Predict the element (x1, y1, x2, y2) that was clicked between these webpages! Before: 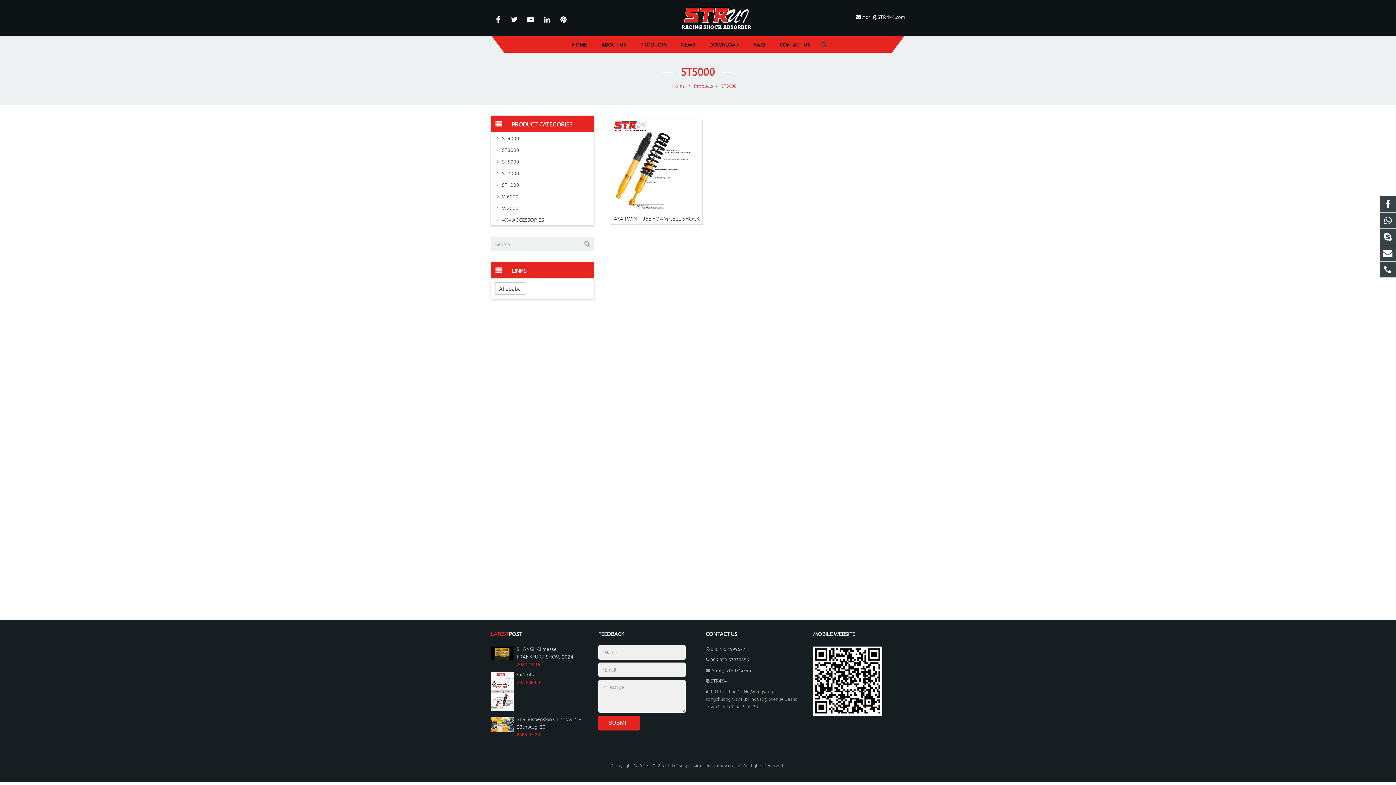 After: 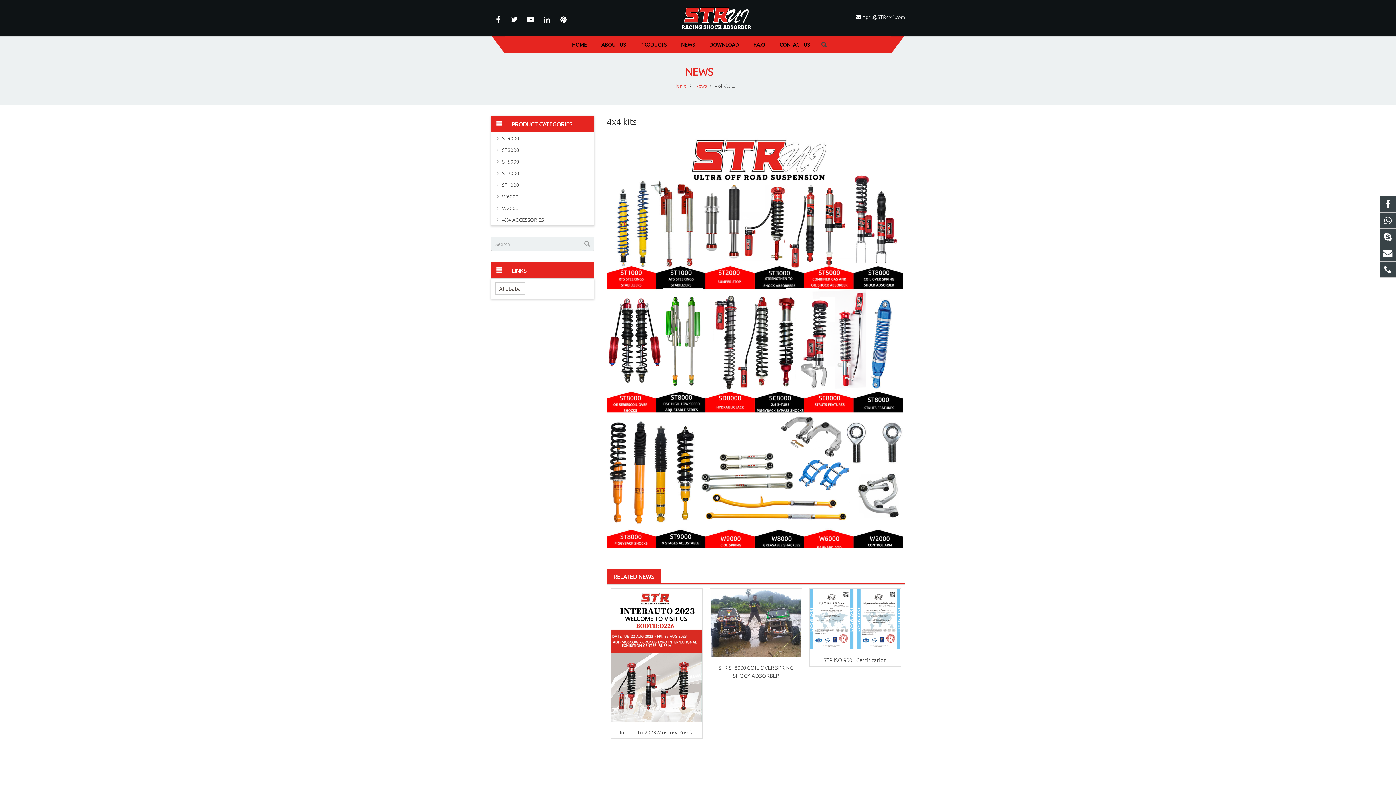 Action: bbox: (490, 705, 513, 712)